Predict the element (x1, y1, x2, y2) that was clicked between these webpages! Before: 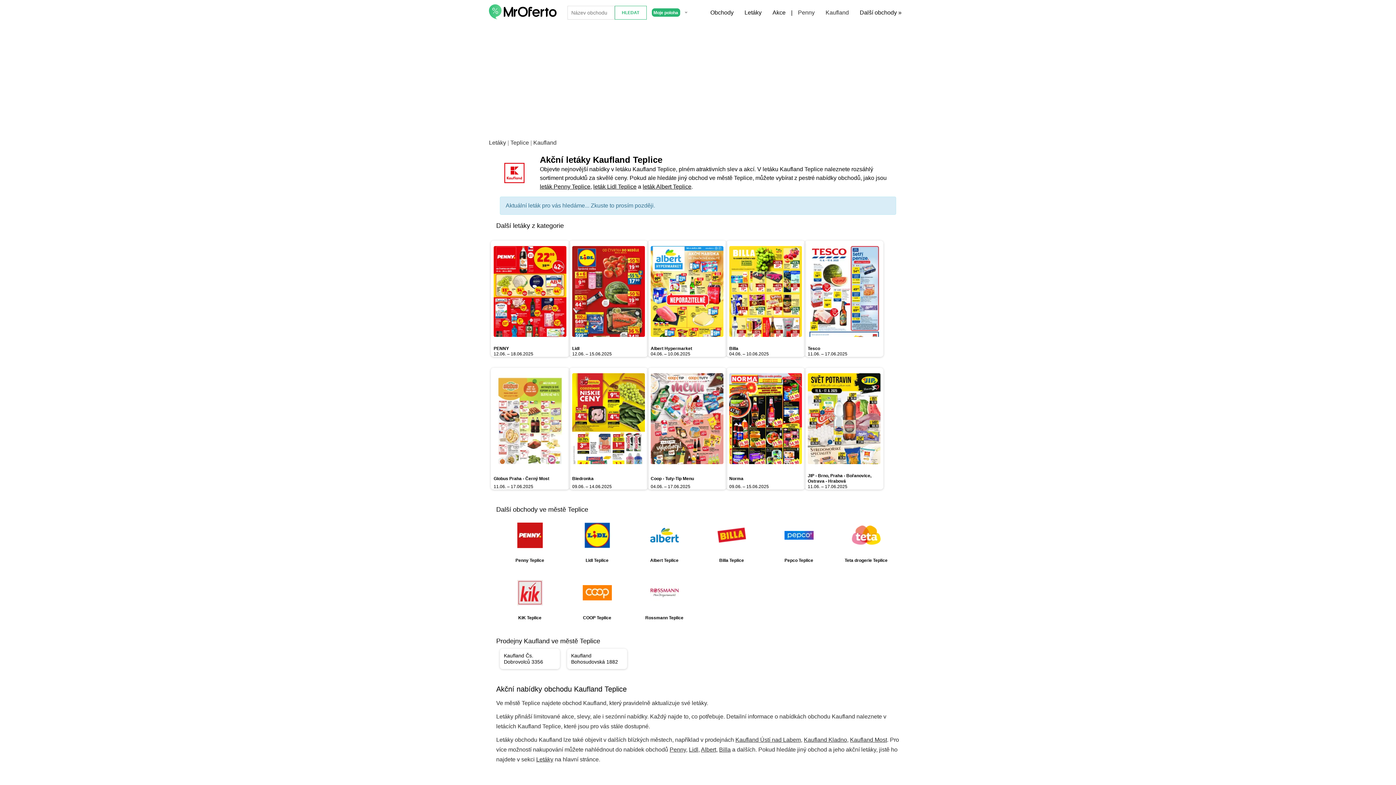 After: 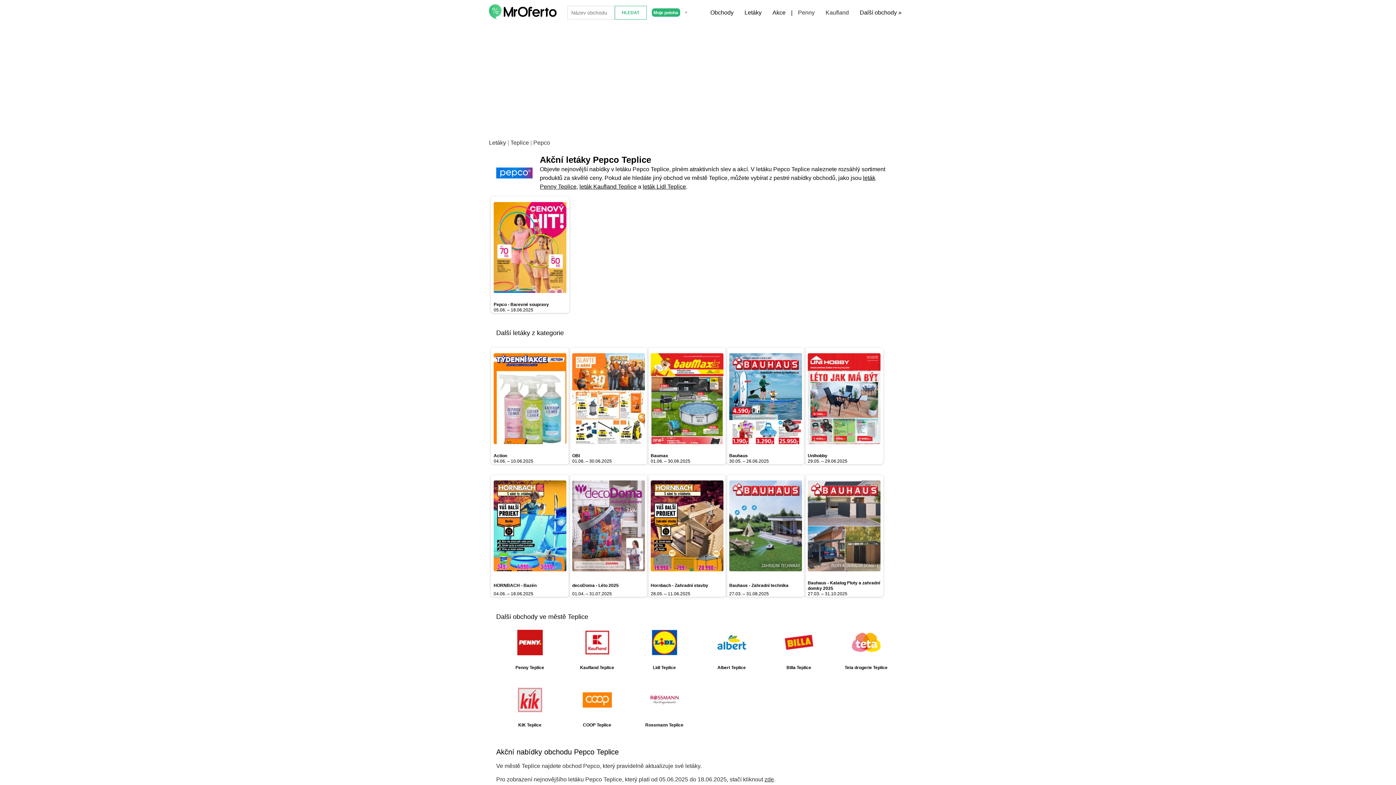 Action: label: Pepco Teplice bbox: (765, 517, 832, 563)